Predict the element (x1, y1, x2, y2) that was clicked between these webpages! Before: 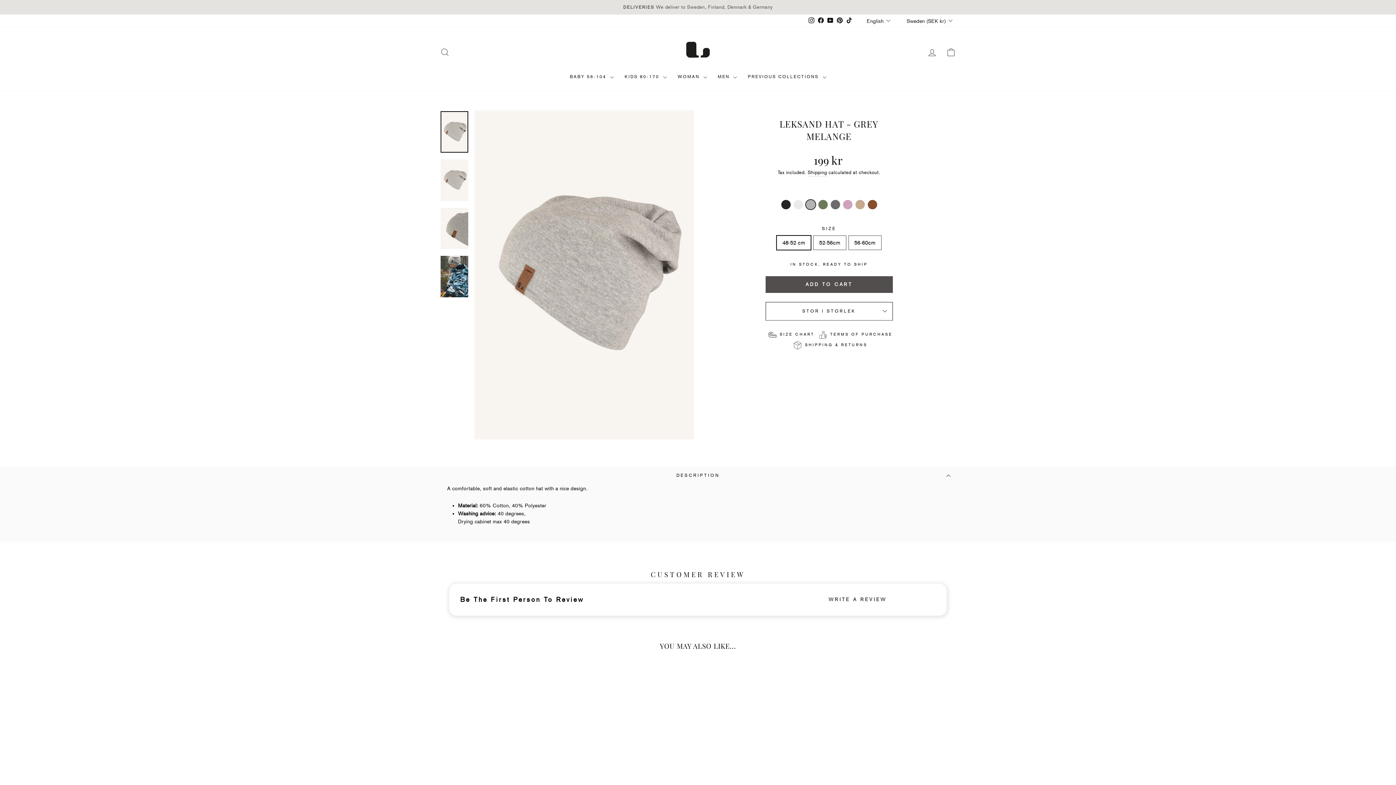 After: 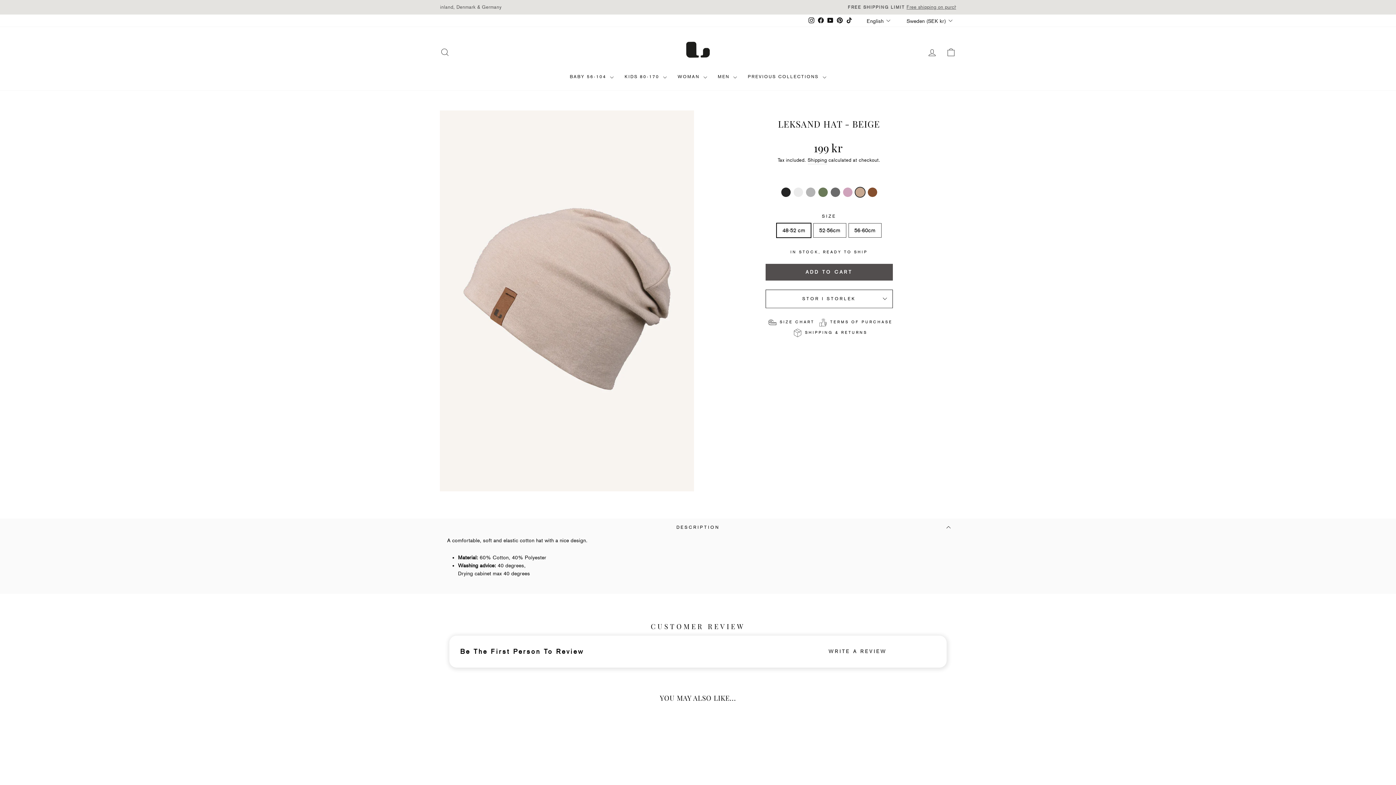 Action: bbox: (854, 199, 865, 210) label: Color: BEIGE